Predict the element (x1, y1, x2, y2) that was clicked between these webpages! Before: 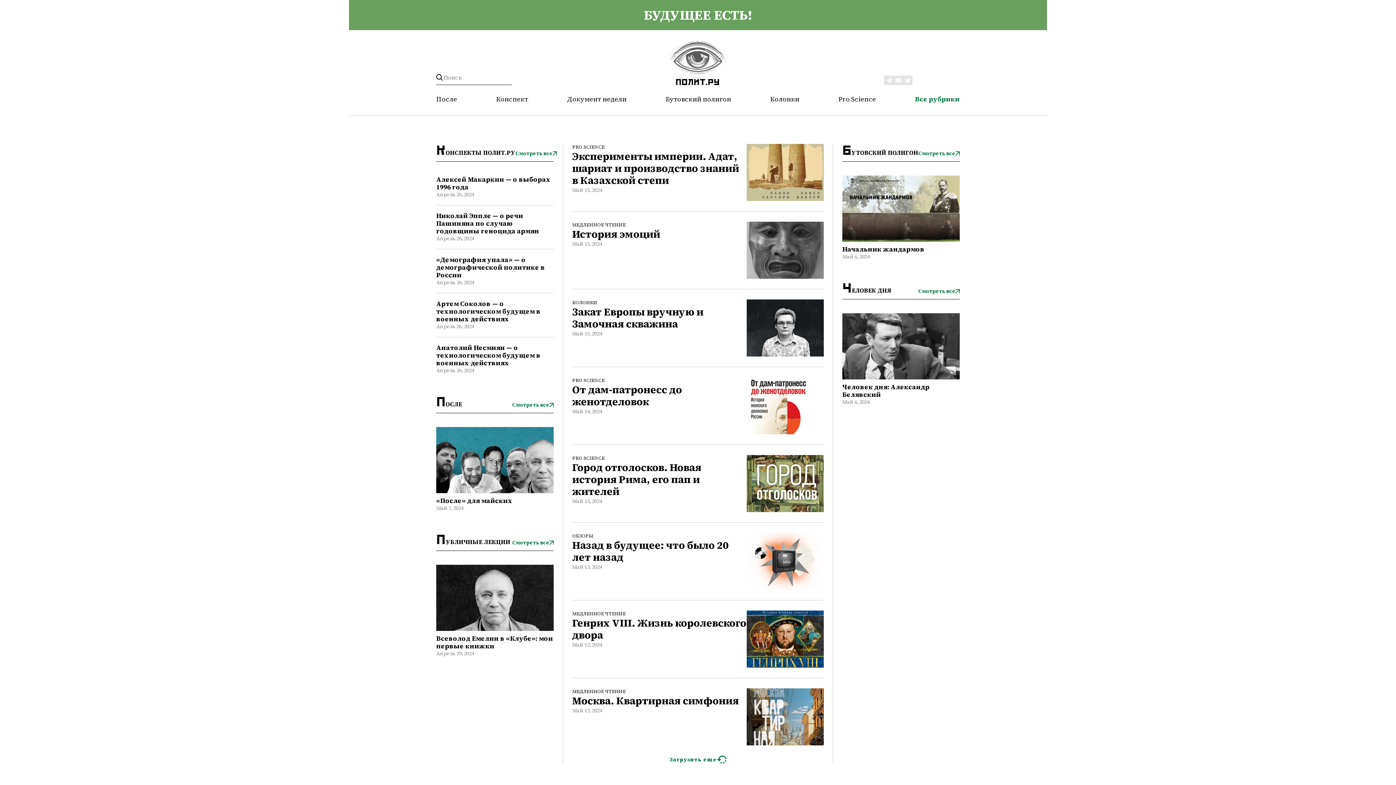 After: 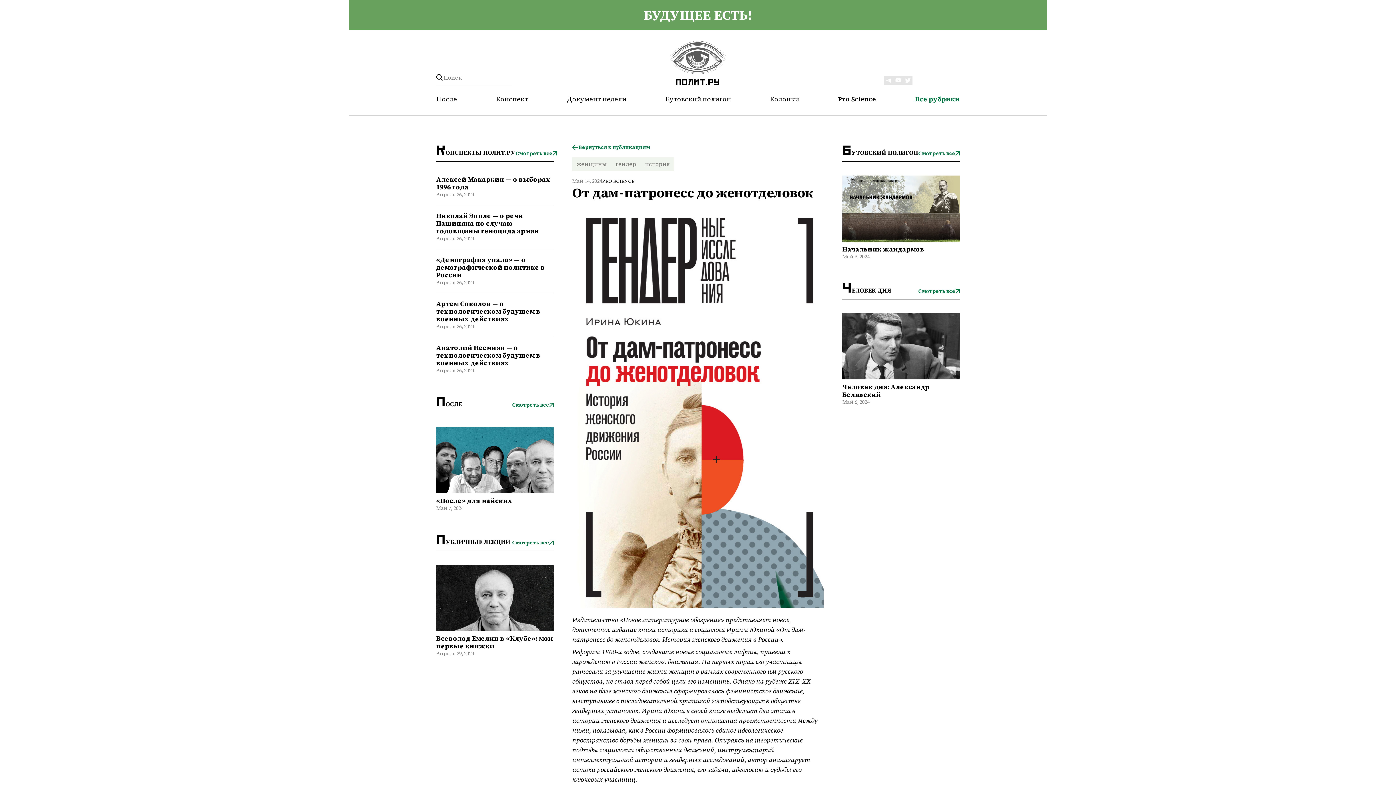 Action: bbox: (746, 377, 824, 434)